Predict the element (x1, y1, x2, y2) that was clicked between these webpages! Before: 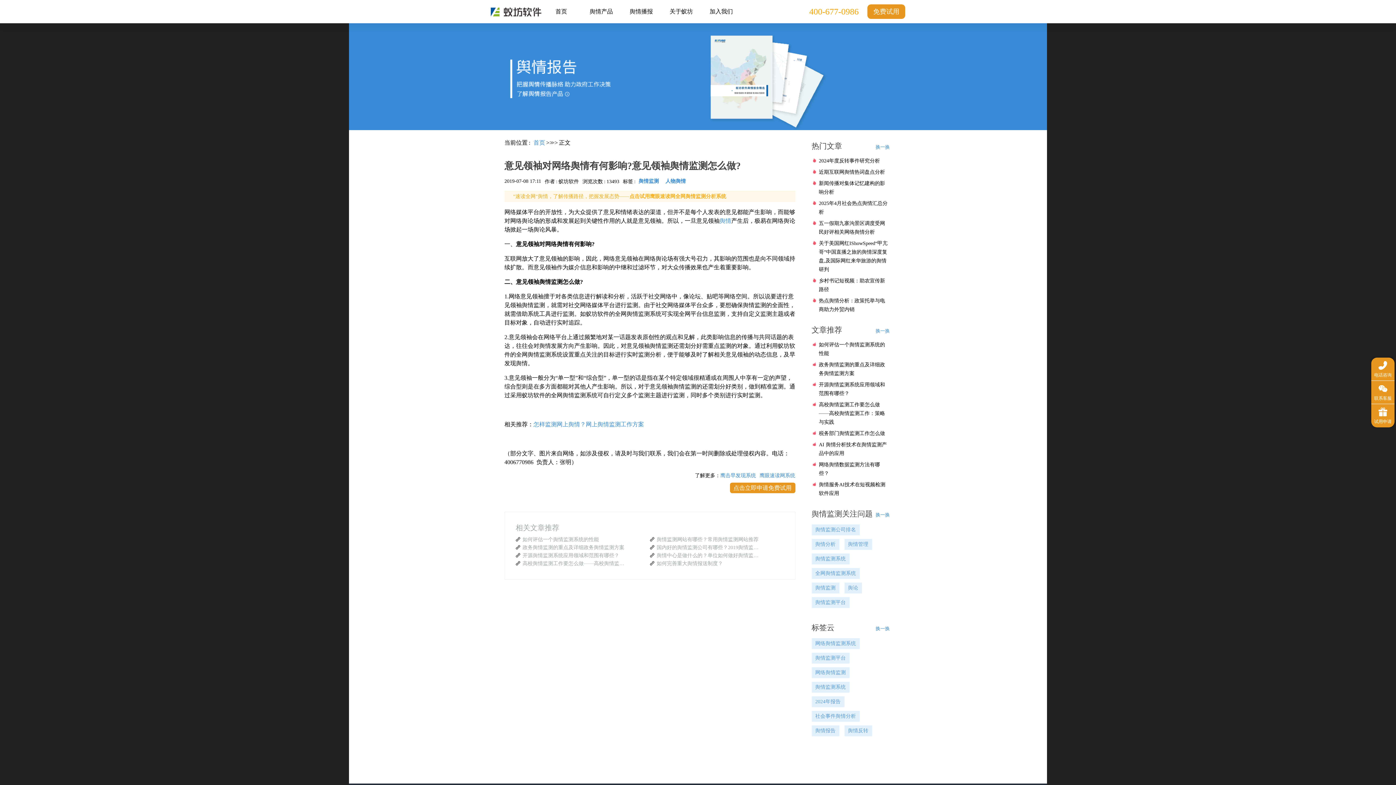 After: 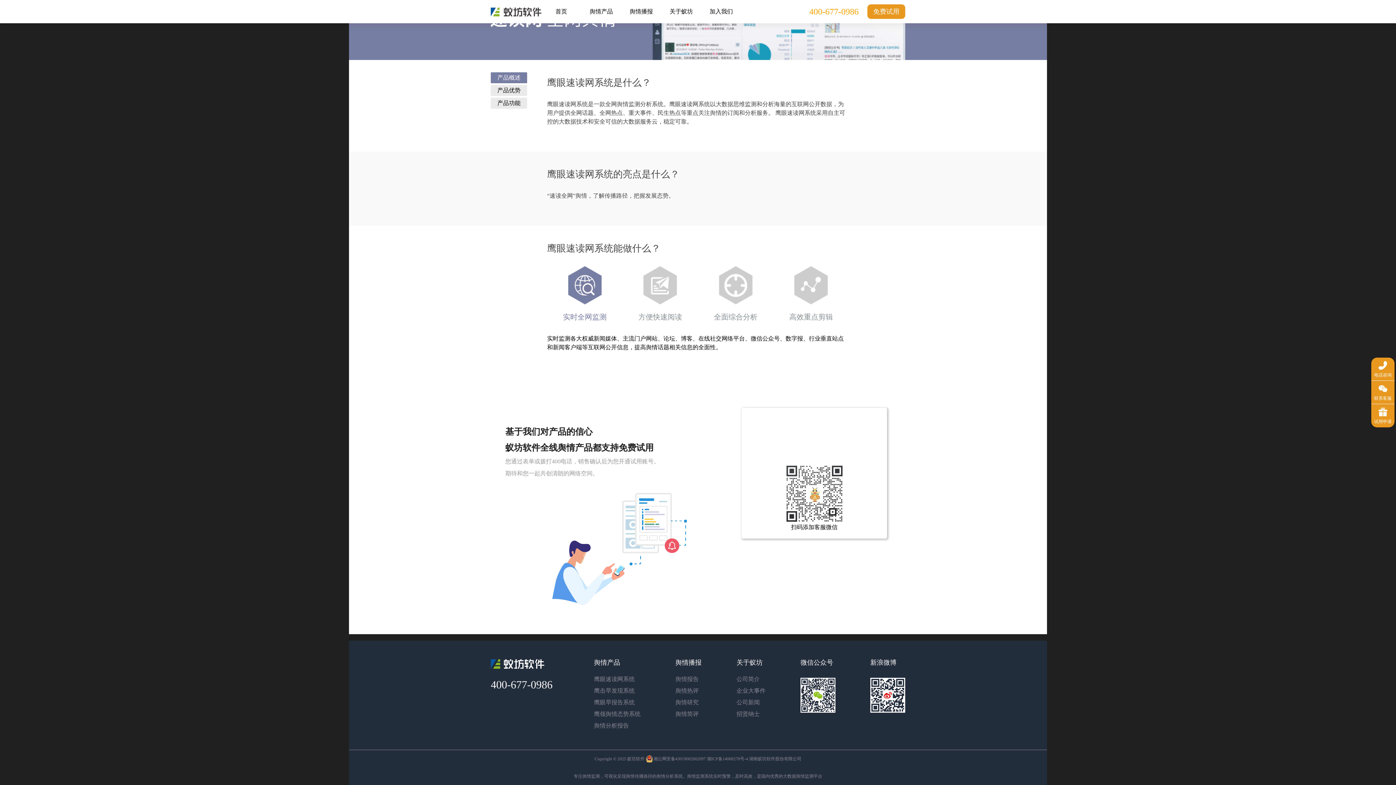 Action: bbox: (629, 193, 726, 199) label: 点击试用鹰眼速读网全网舆情监测分析系统